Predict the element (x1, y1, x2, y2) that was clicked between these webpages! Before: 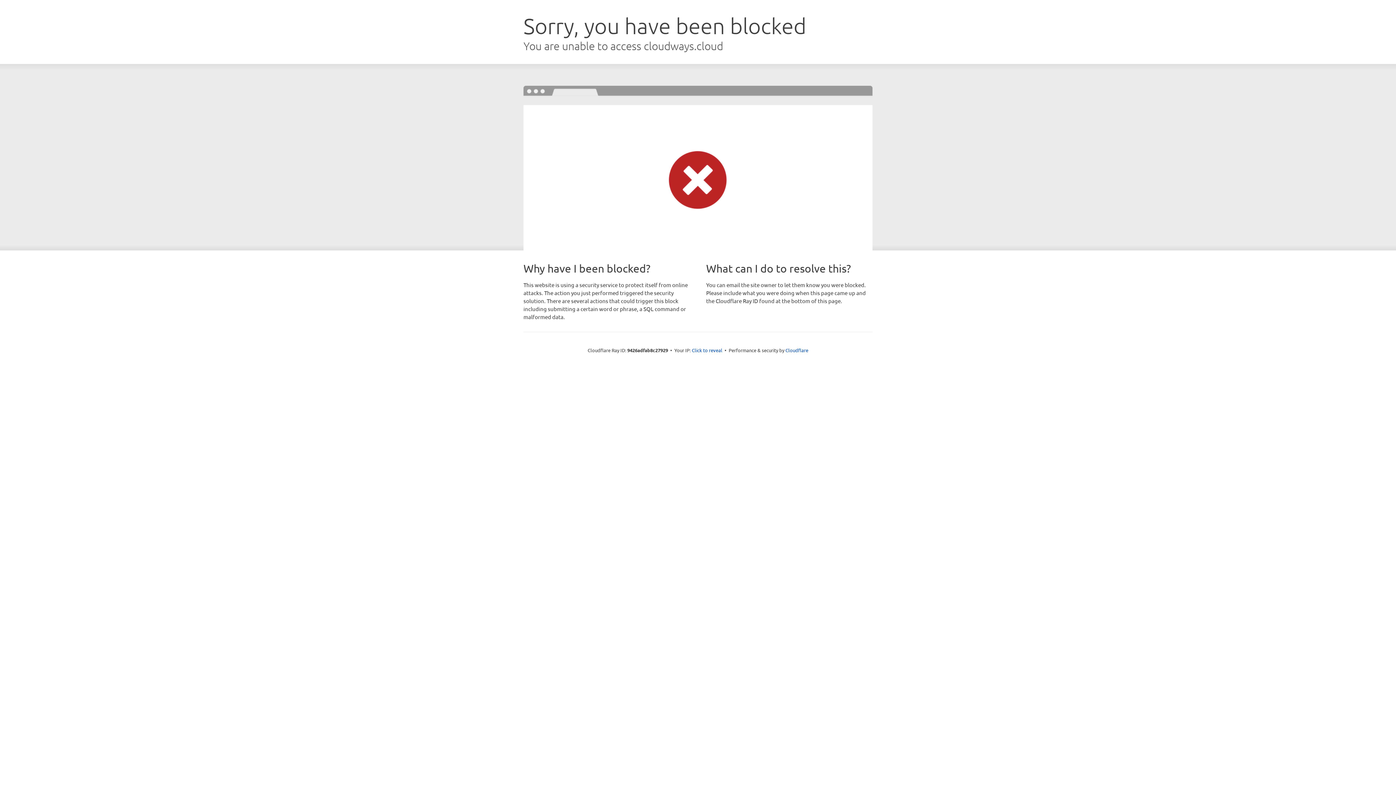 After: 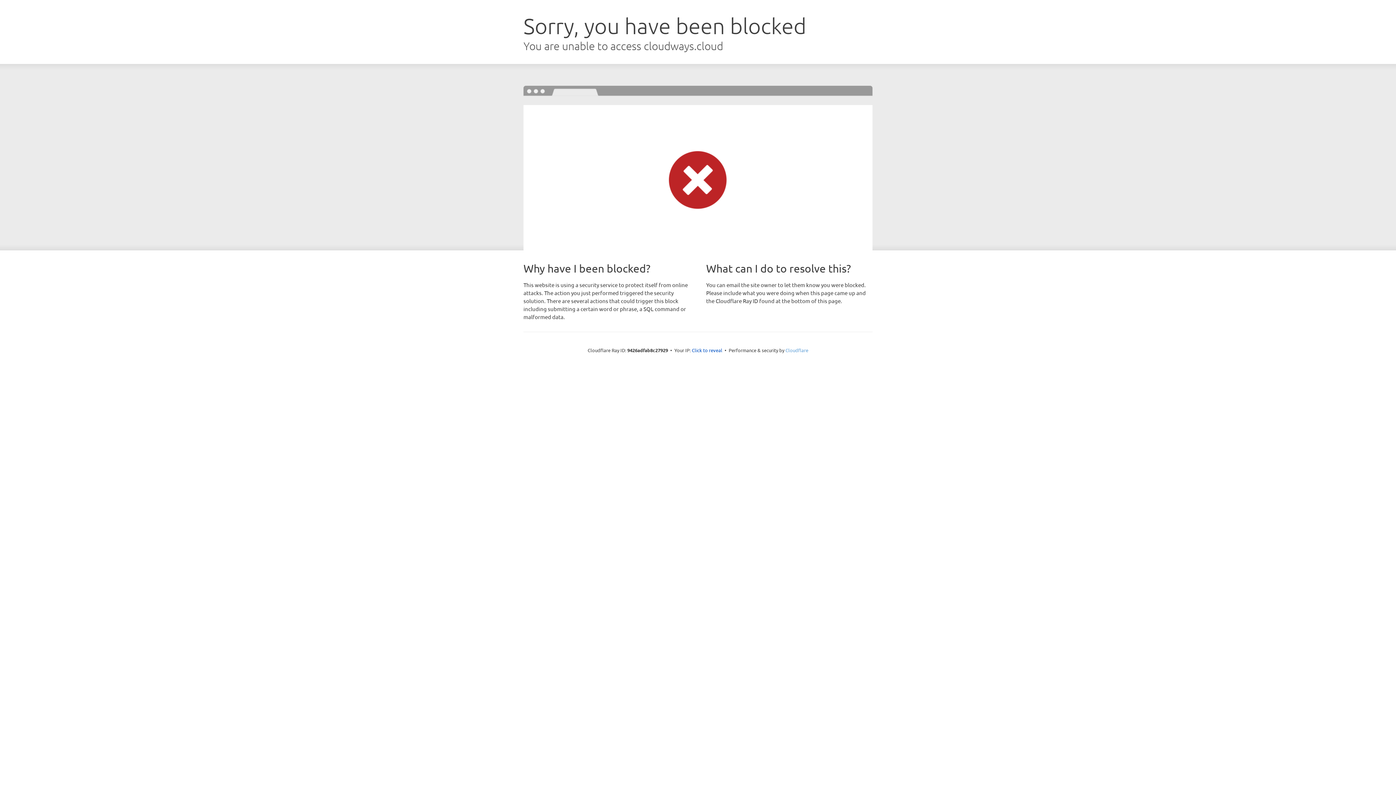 Action: label: Cloudflare bbox: (785, 347, 808, 353)